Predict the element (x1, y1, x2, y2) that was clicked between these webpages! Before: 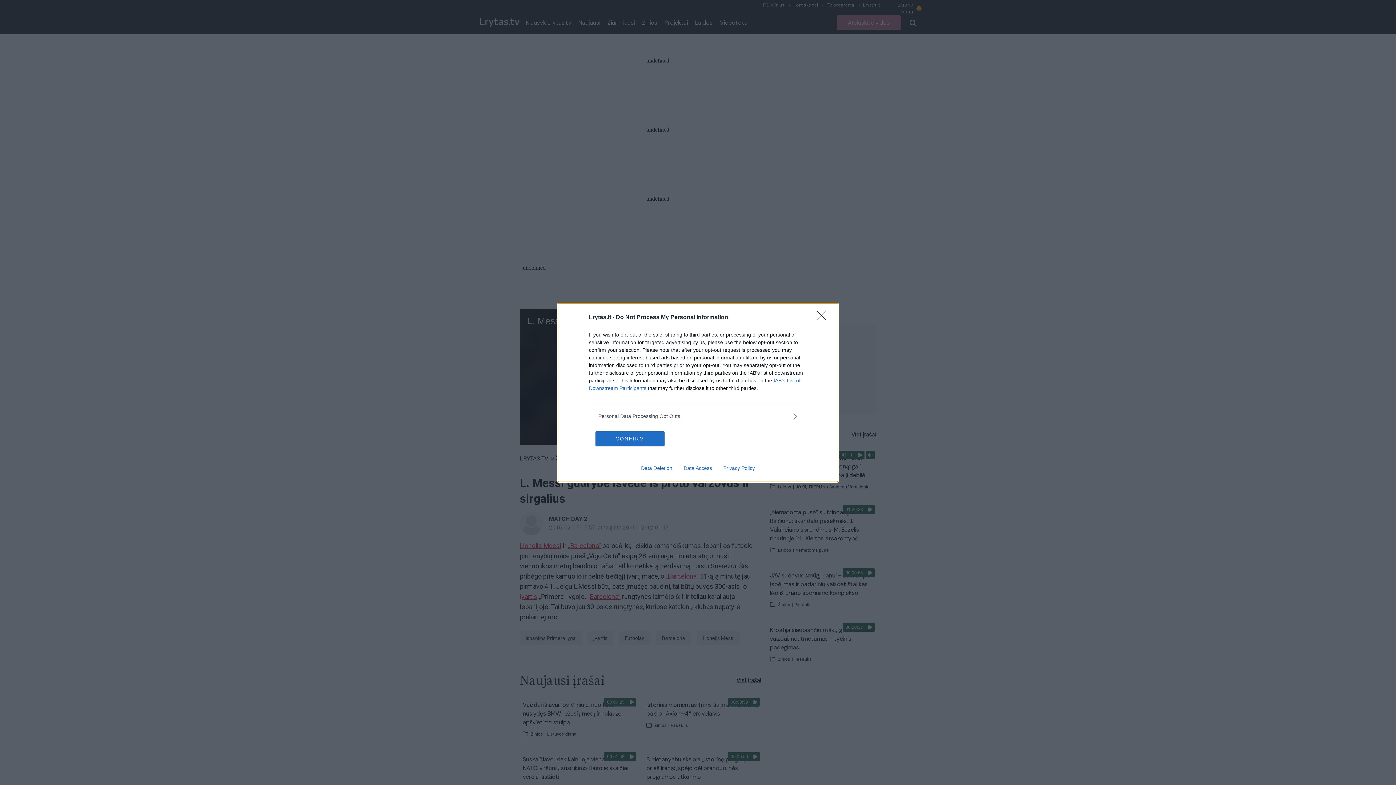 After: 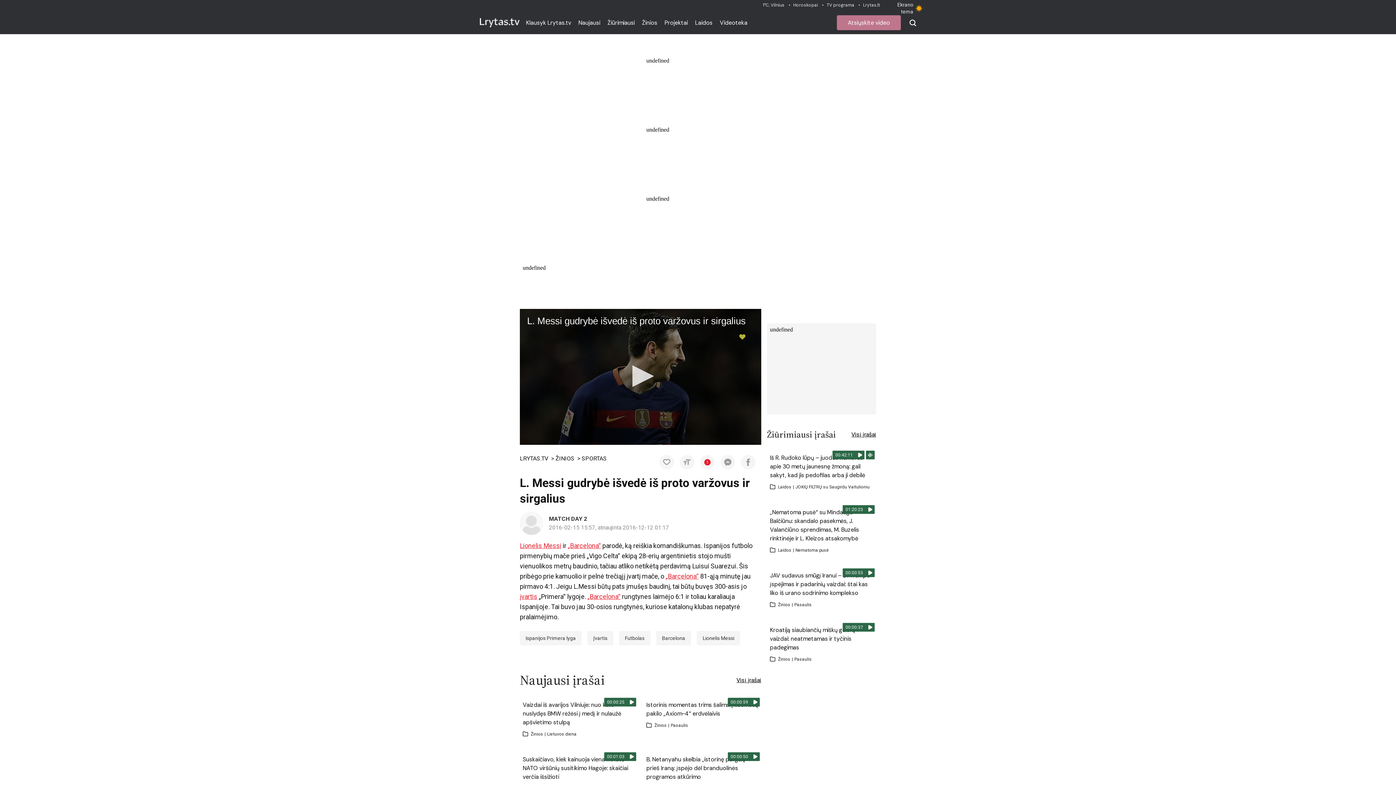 Action: bbox: (817, 310, 830, 324) label: Close